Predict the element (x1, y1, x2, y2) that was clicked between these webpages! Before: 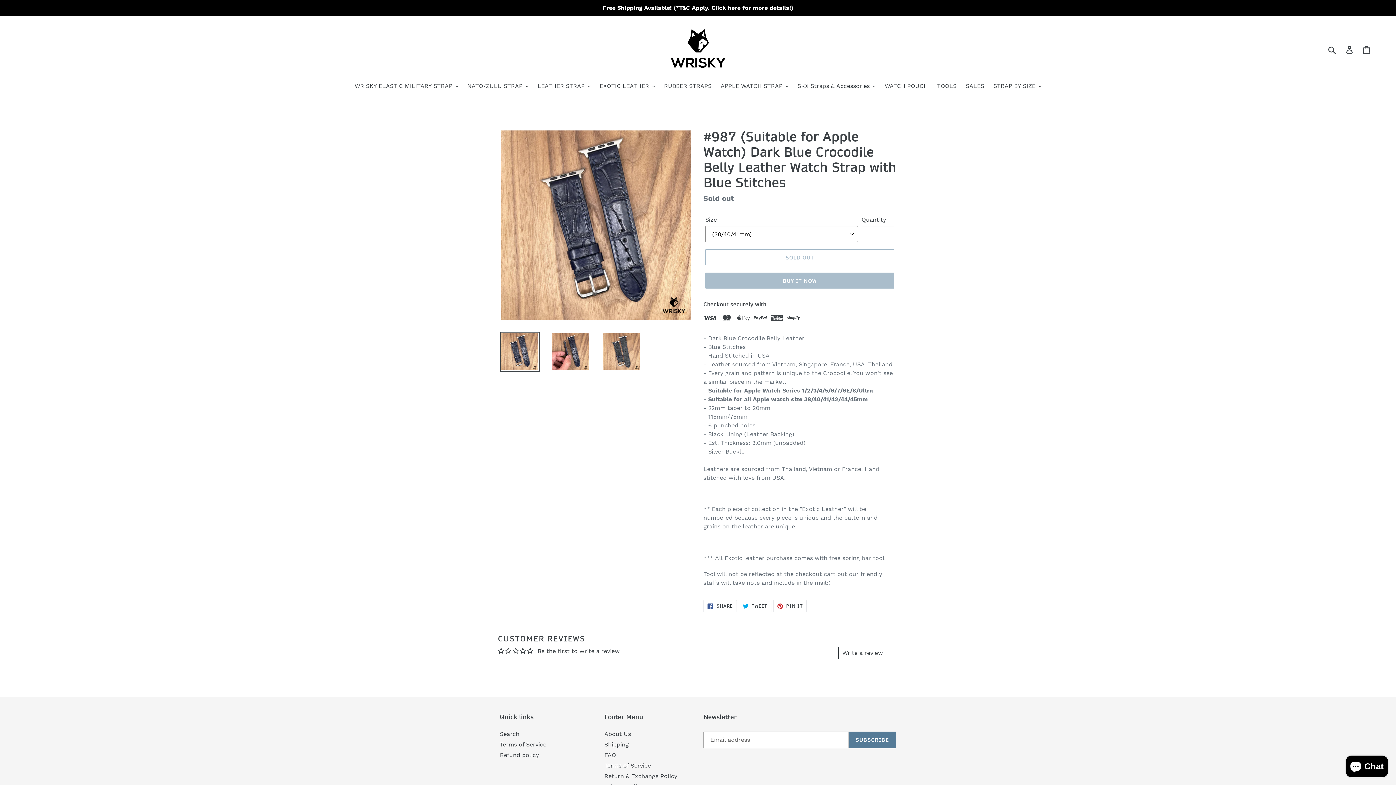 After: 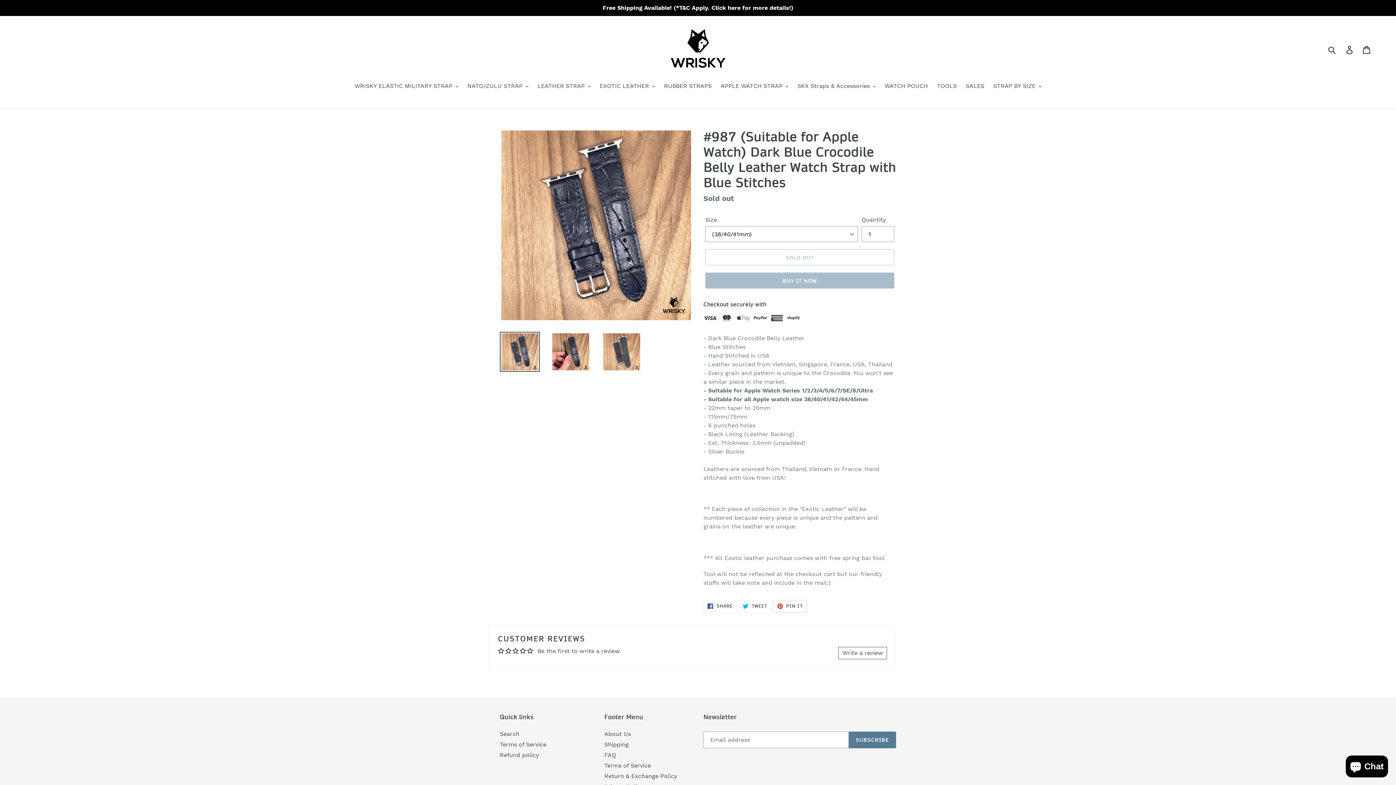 Action: bbox: (773, 600, 807, 612) label:  PIN IT
PIN ON PINTEREST